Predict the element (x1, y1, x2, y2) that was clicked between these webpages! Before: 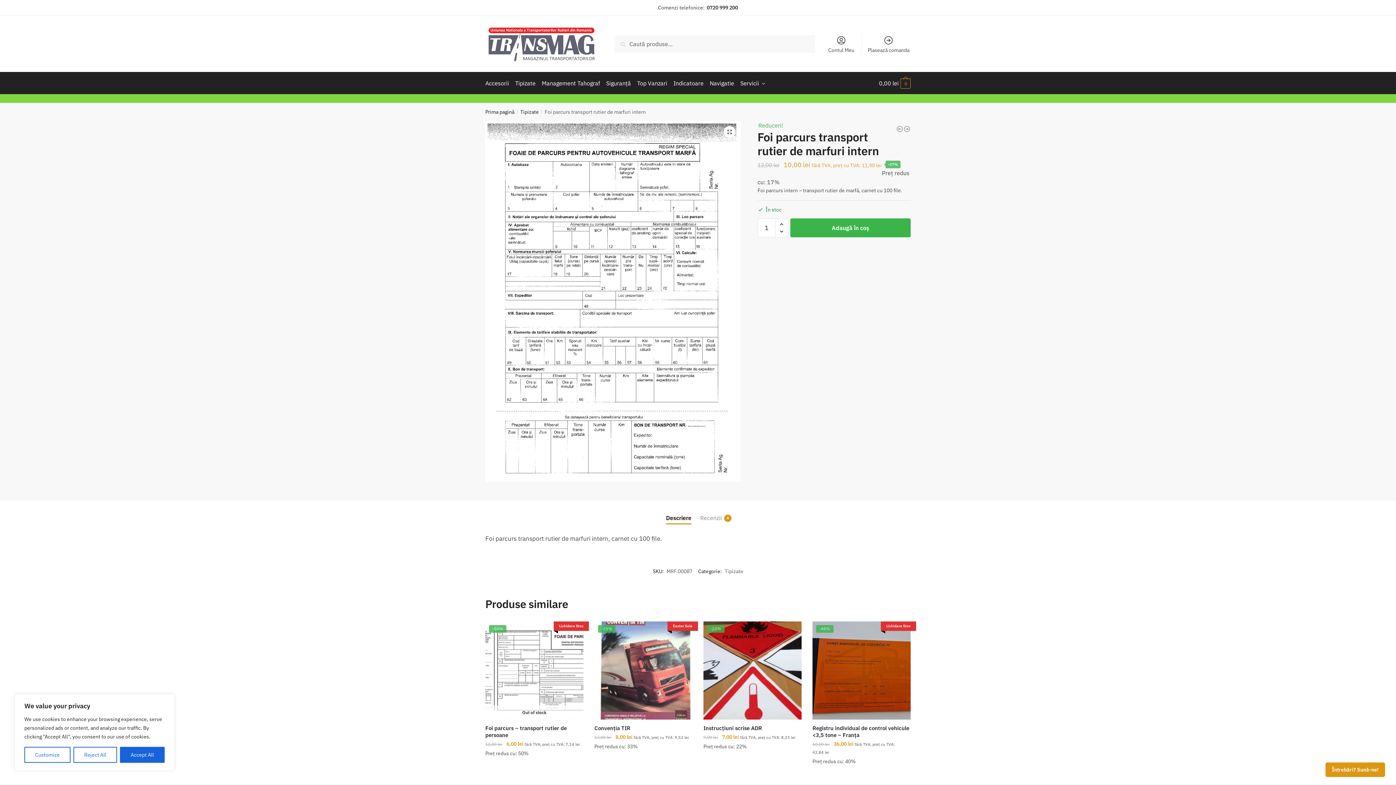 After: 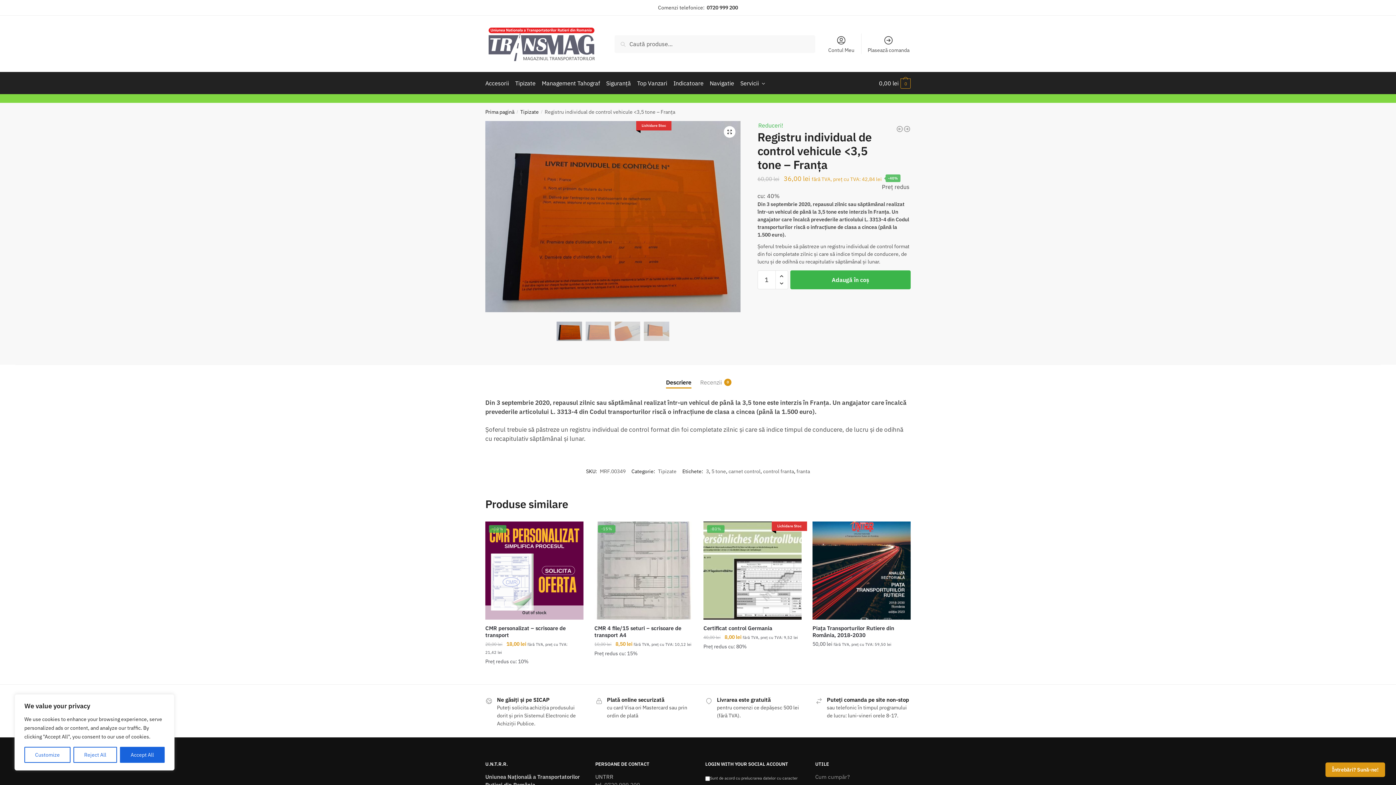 Action: label: Registru individual de control vehicule <3,5 tone – Franța bbox: (812, 621, 910, 719)